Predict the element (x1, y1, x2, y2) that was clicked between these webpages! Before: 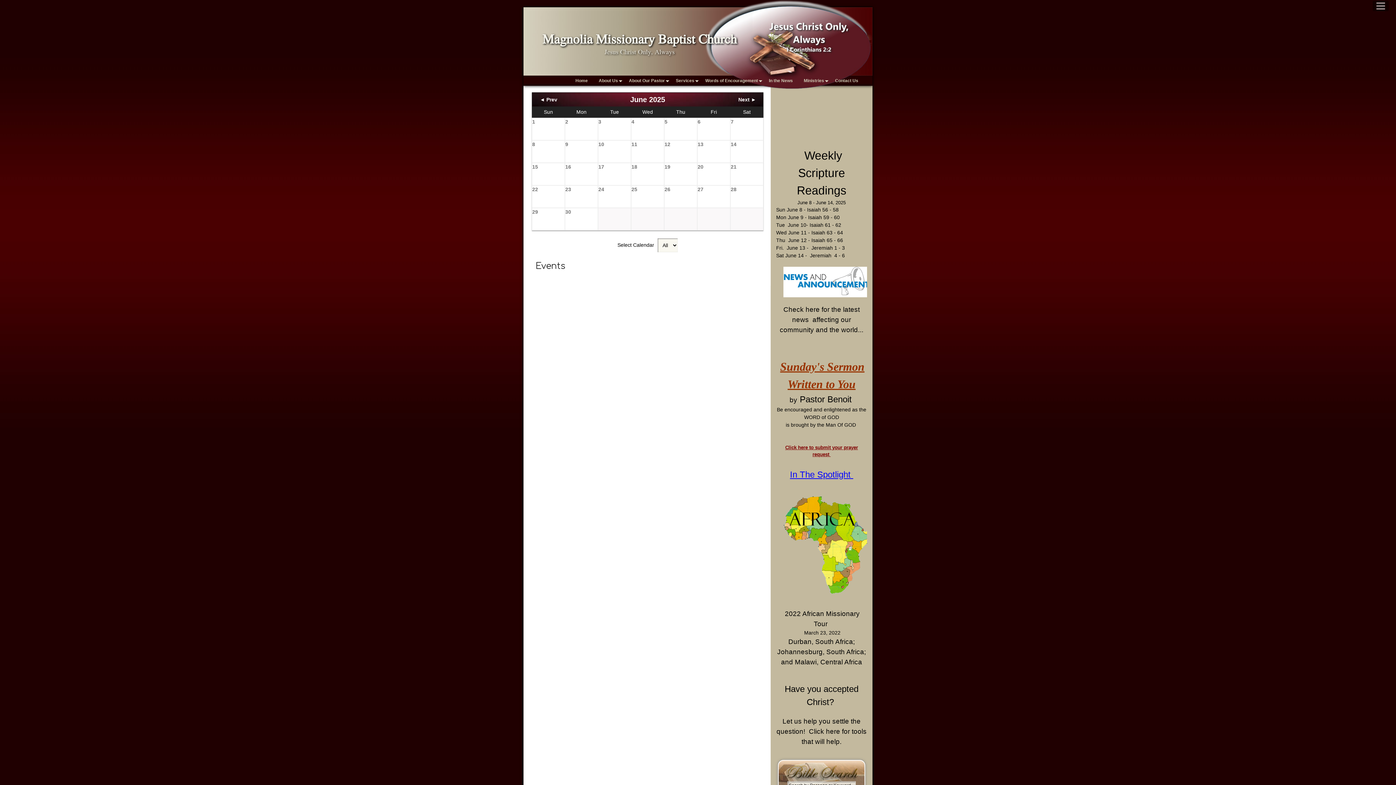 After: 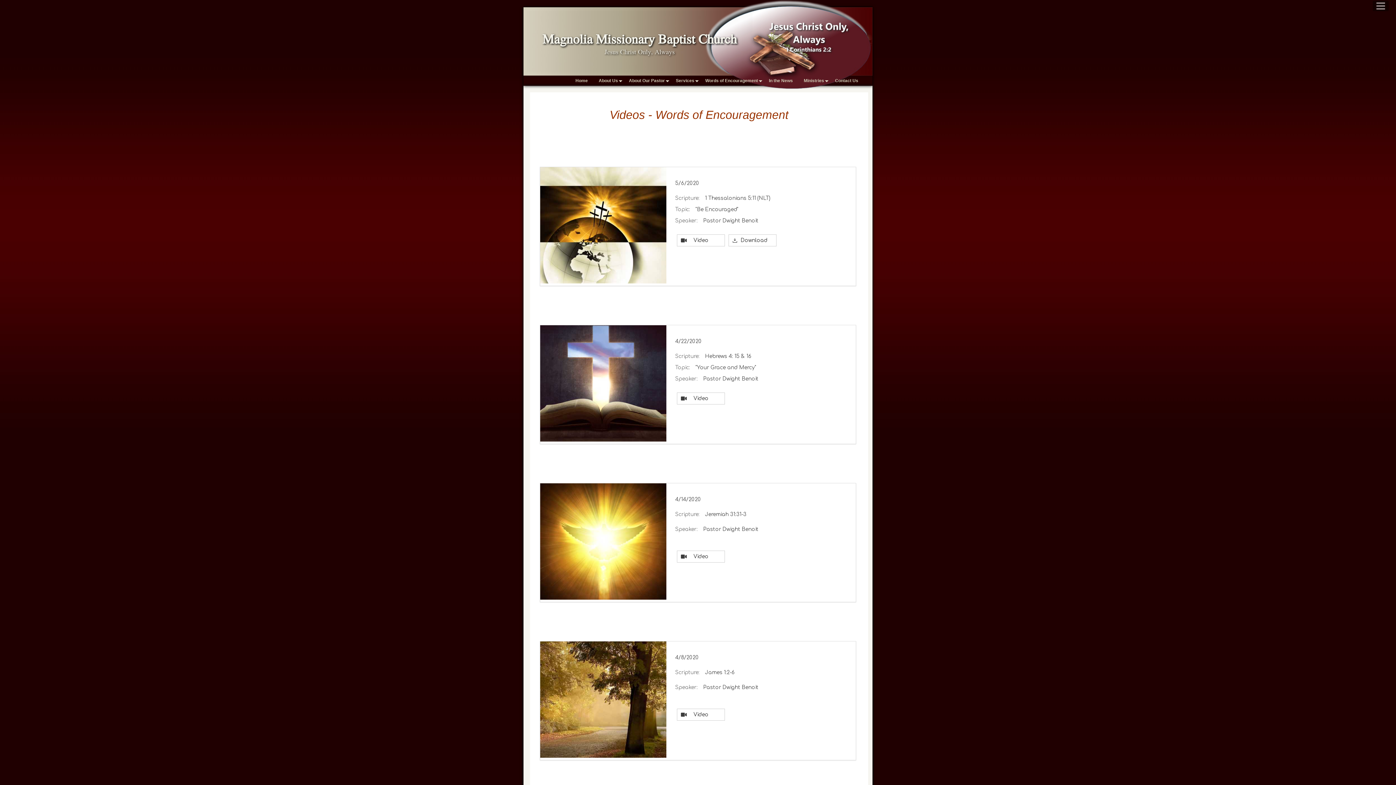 Action: label: Words of Encouragement bbox: (700, 76, 763, 85)